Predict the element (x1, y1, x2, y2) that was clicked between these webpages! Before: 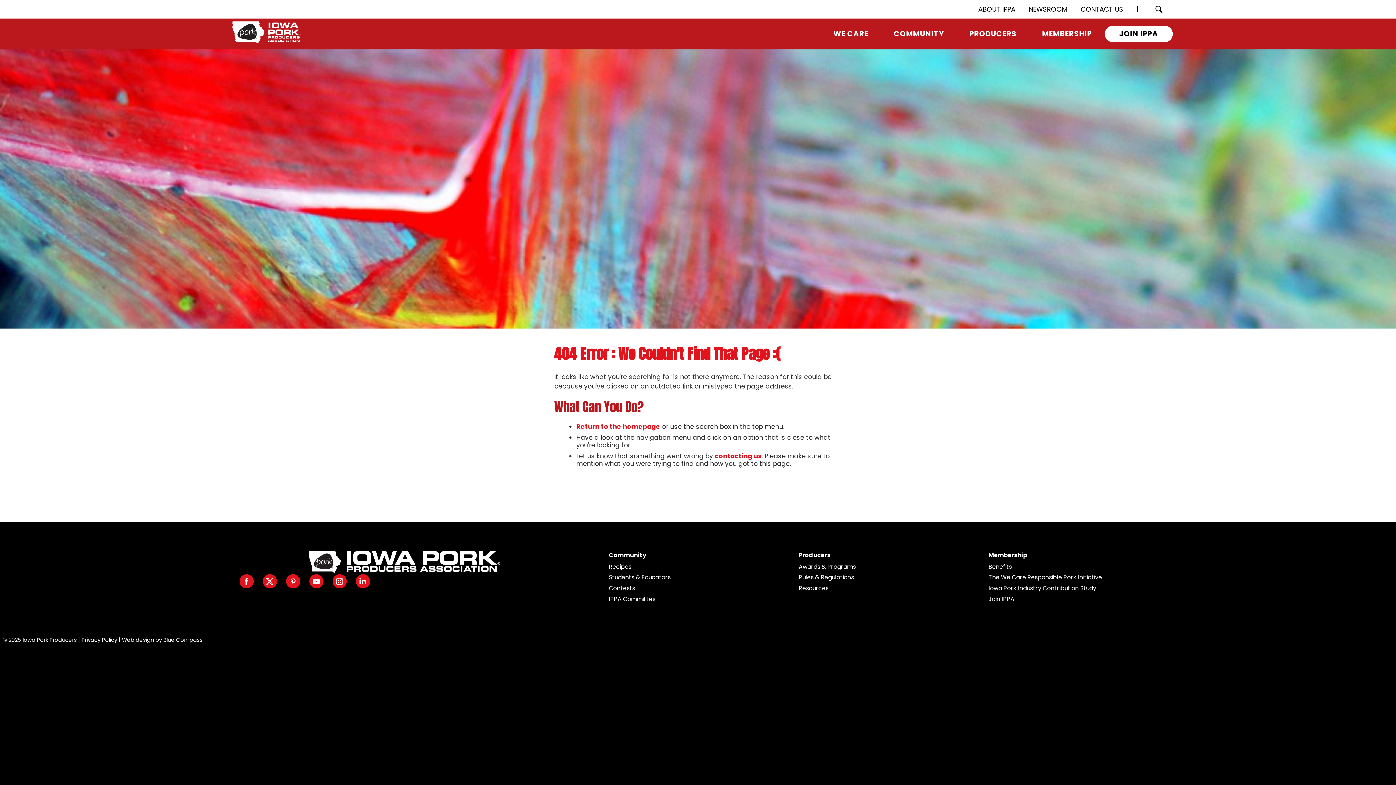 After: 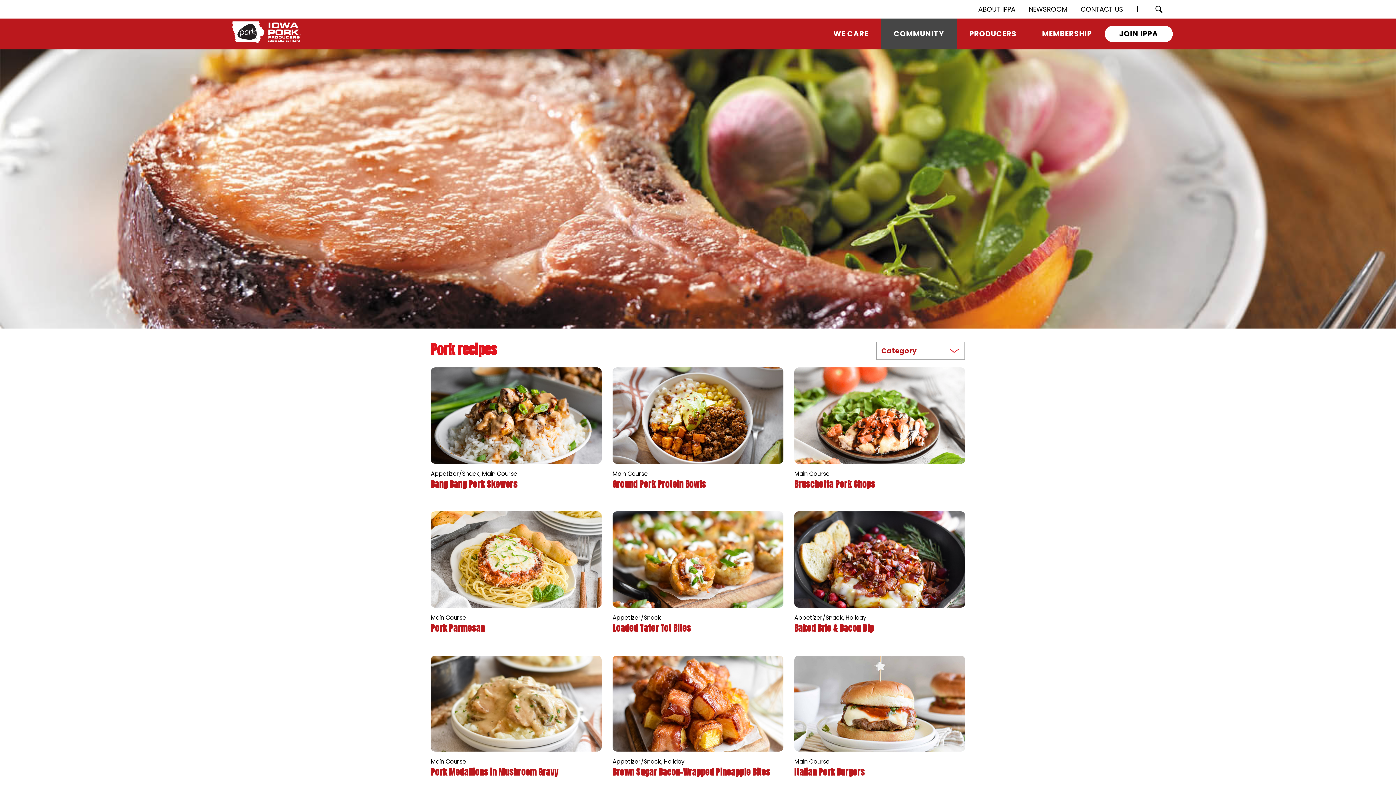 Action: label: Recipes bbox: (609, 562, 670, 572)